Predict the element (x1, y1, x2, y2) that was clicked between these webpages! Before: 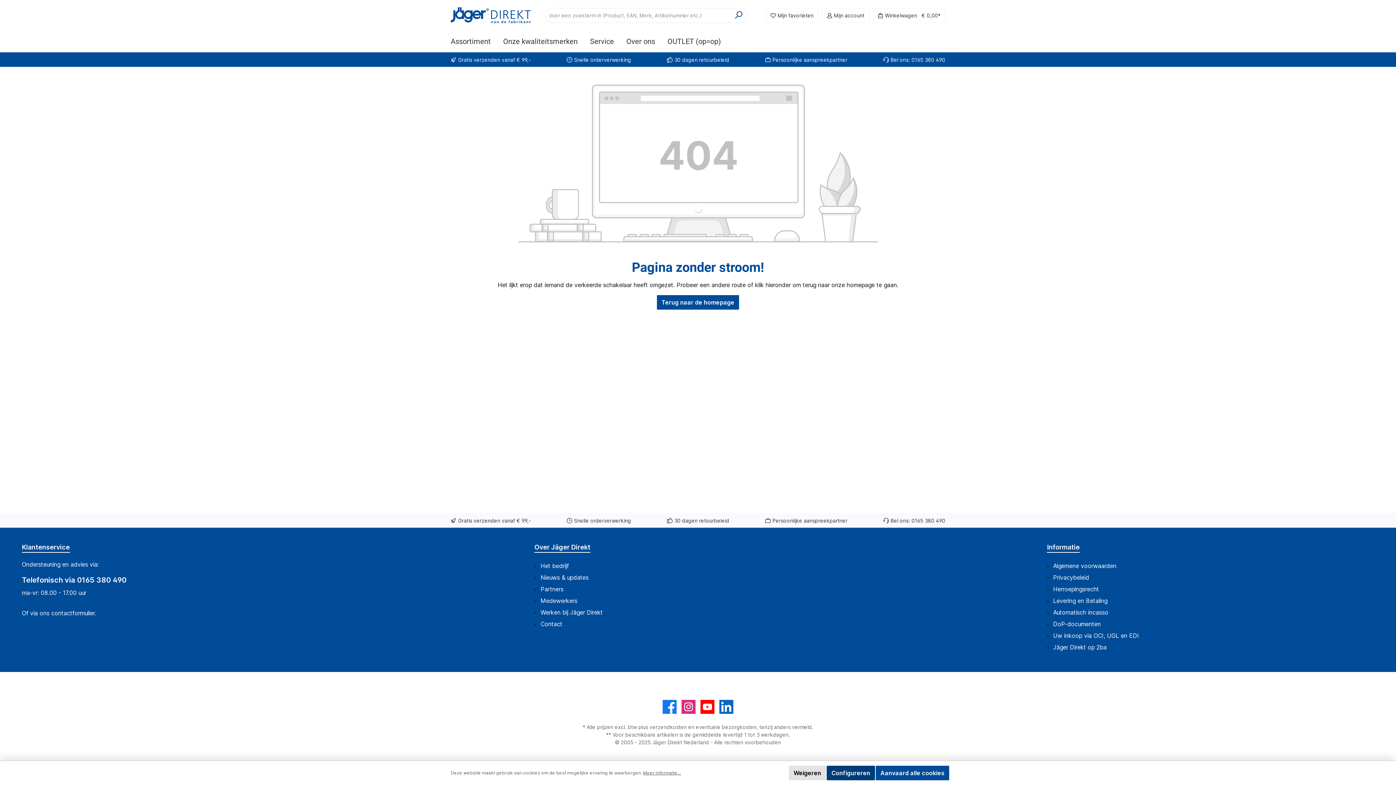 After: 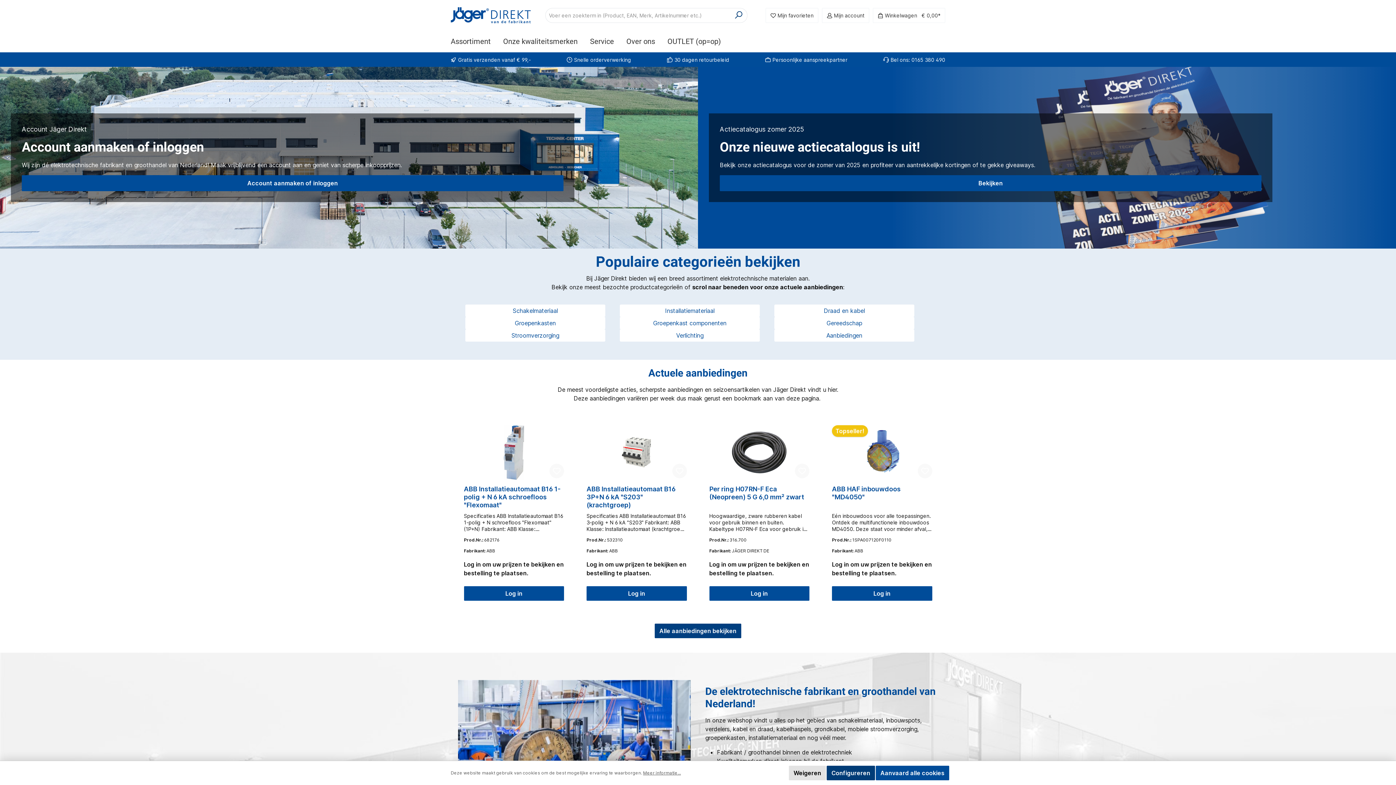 Action: label: Terug naar de homepage bbox: (657, 295, 739, 309)